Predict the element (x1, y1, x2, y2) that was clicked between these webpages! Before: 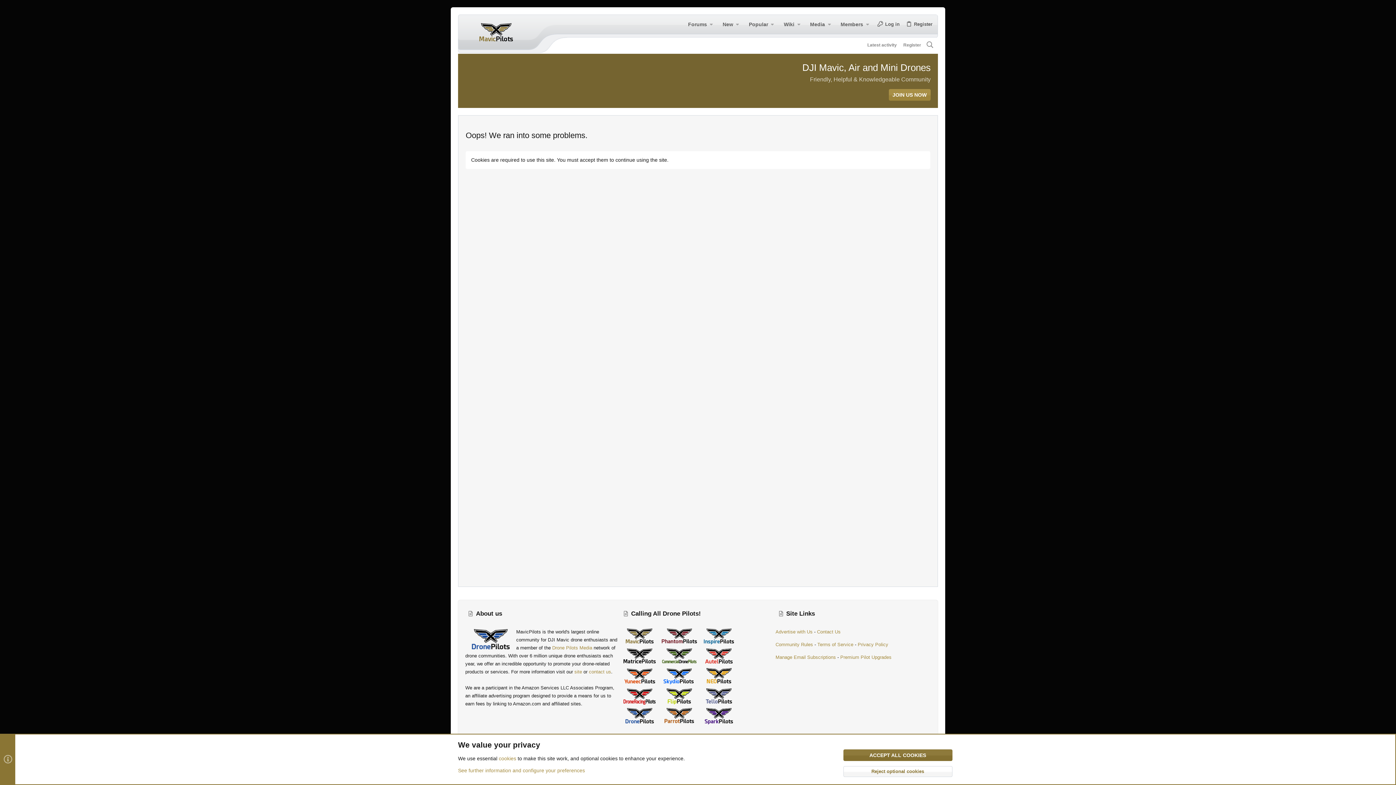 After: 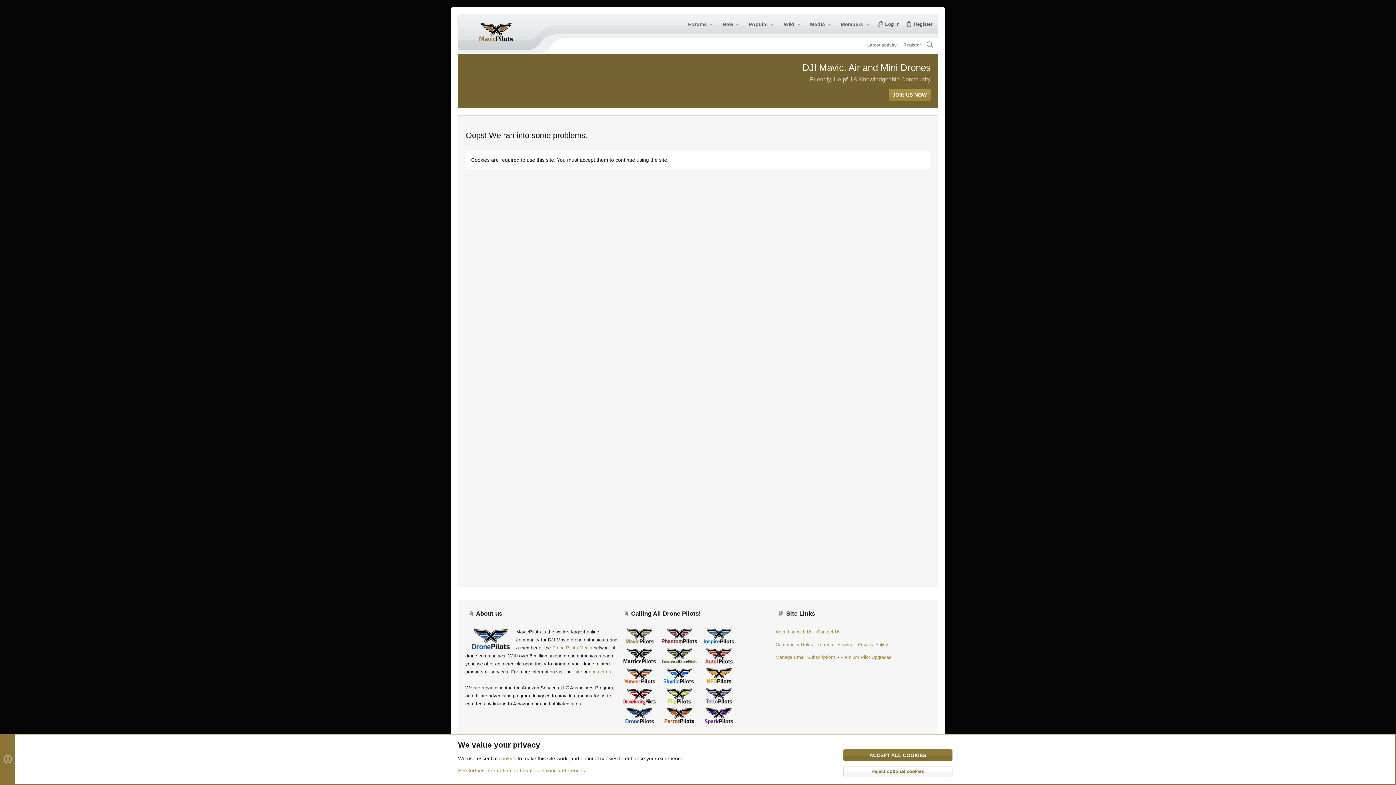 Action: bbox: (660, 680, 698, 685)